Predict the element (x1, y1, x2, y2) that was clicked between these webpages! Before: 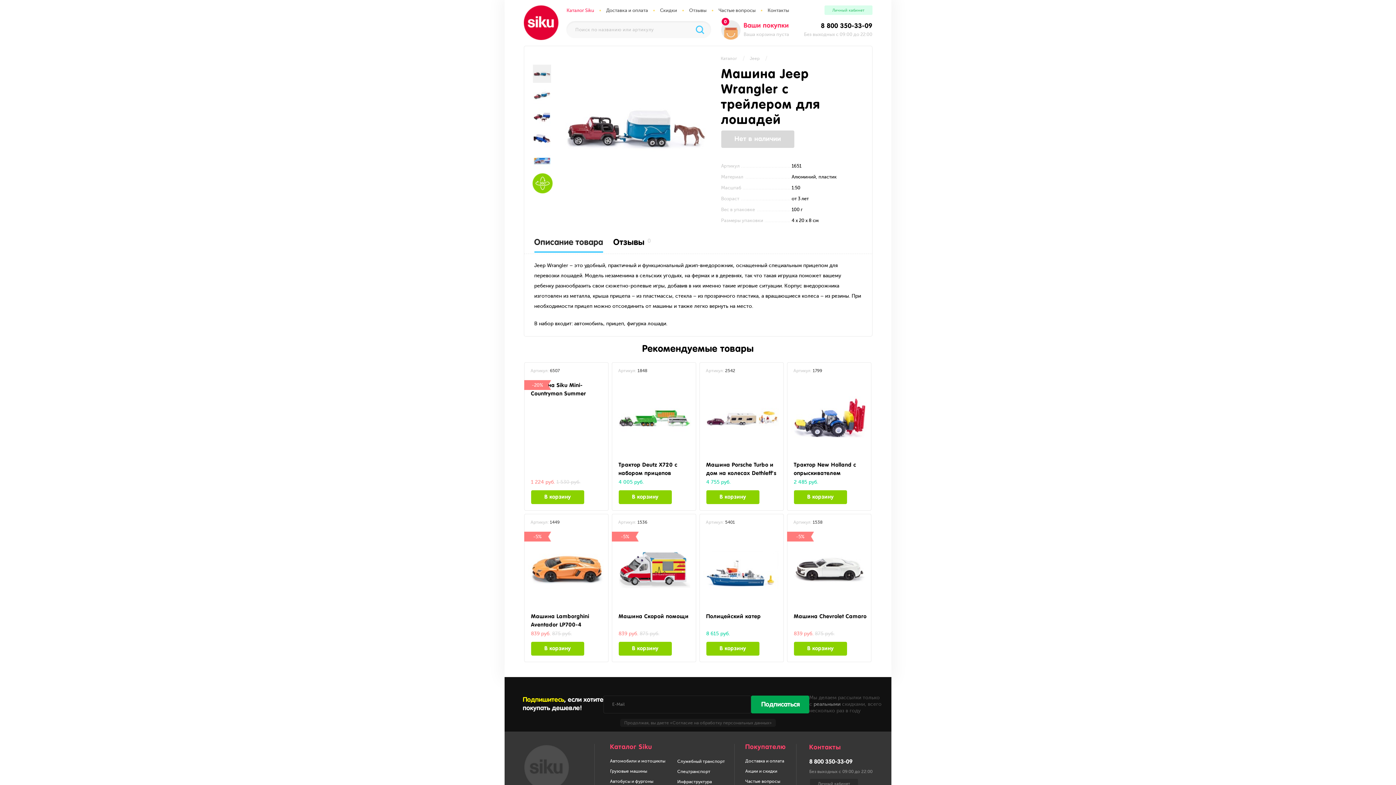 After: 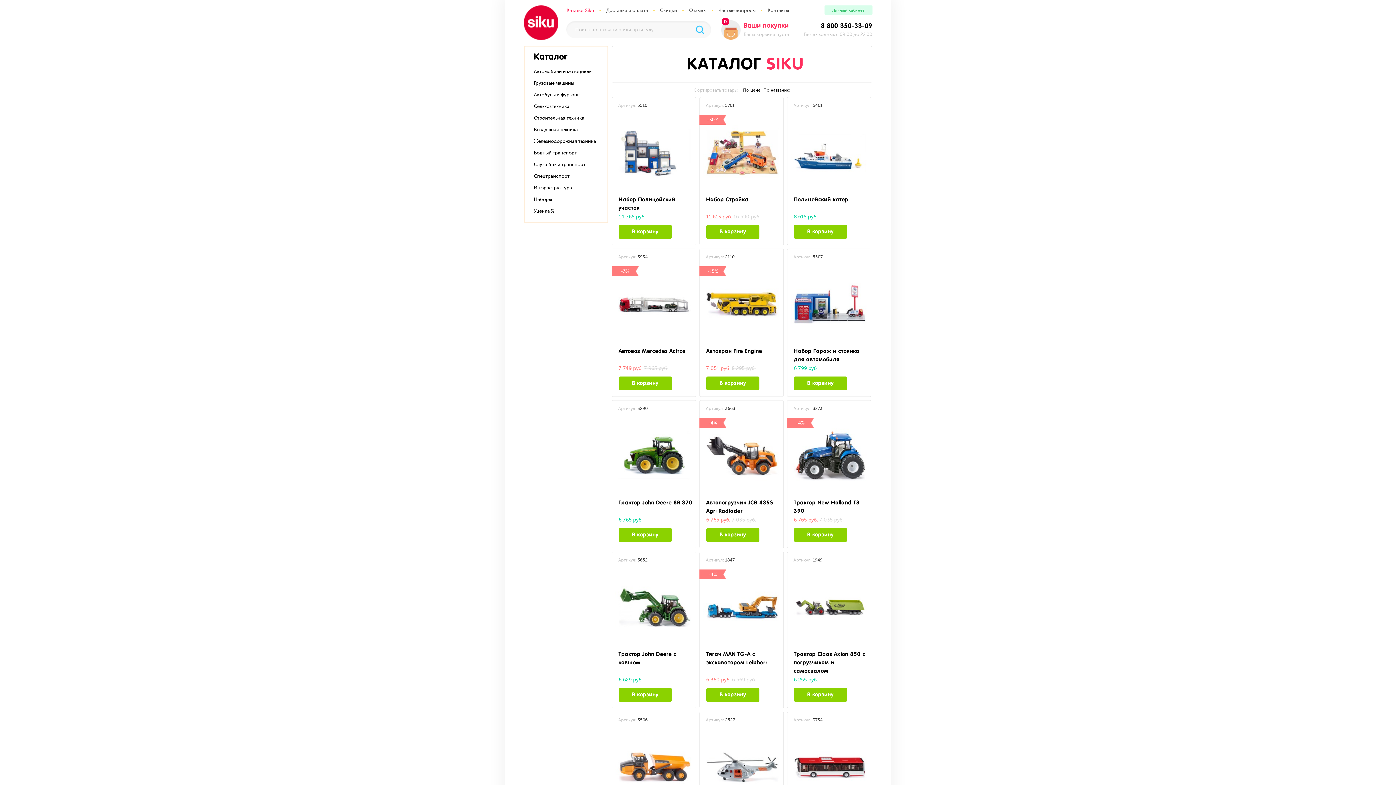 Action: bbox: (566, 7, 594, 13) label: Каталог Siku